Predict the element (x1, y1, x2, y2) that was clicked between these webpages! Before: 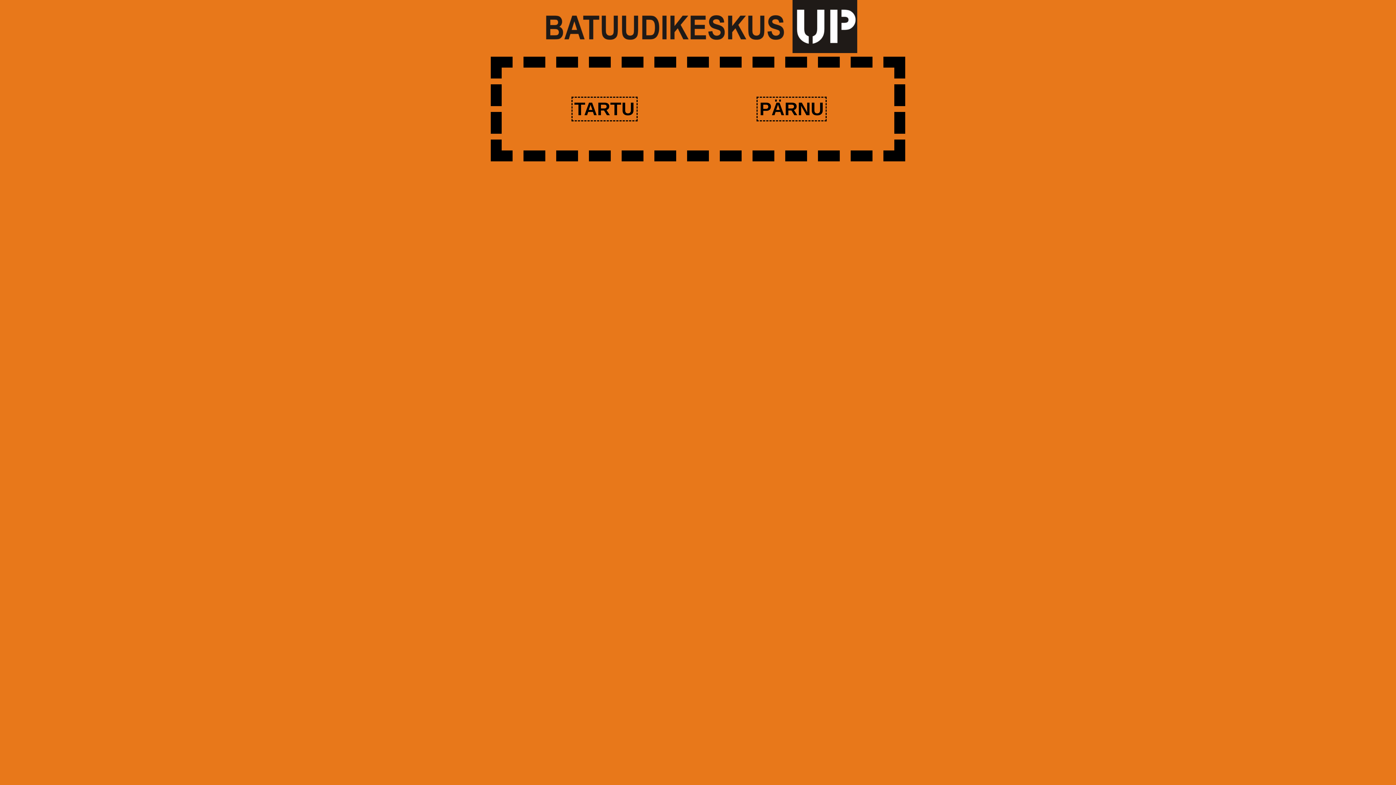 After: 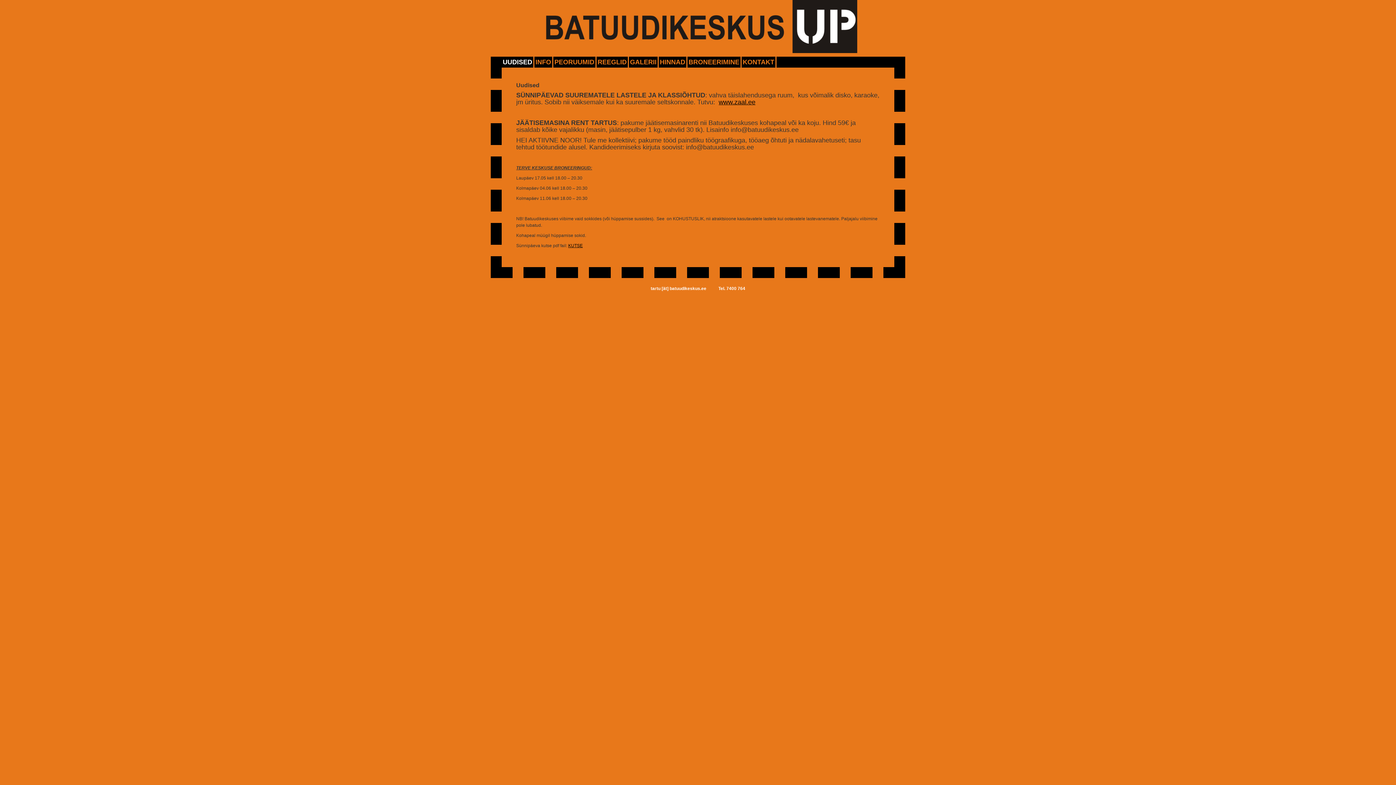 Action: label: TARTU bbox: (571, 96, 637, 121)